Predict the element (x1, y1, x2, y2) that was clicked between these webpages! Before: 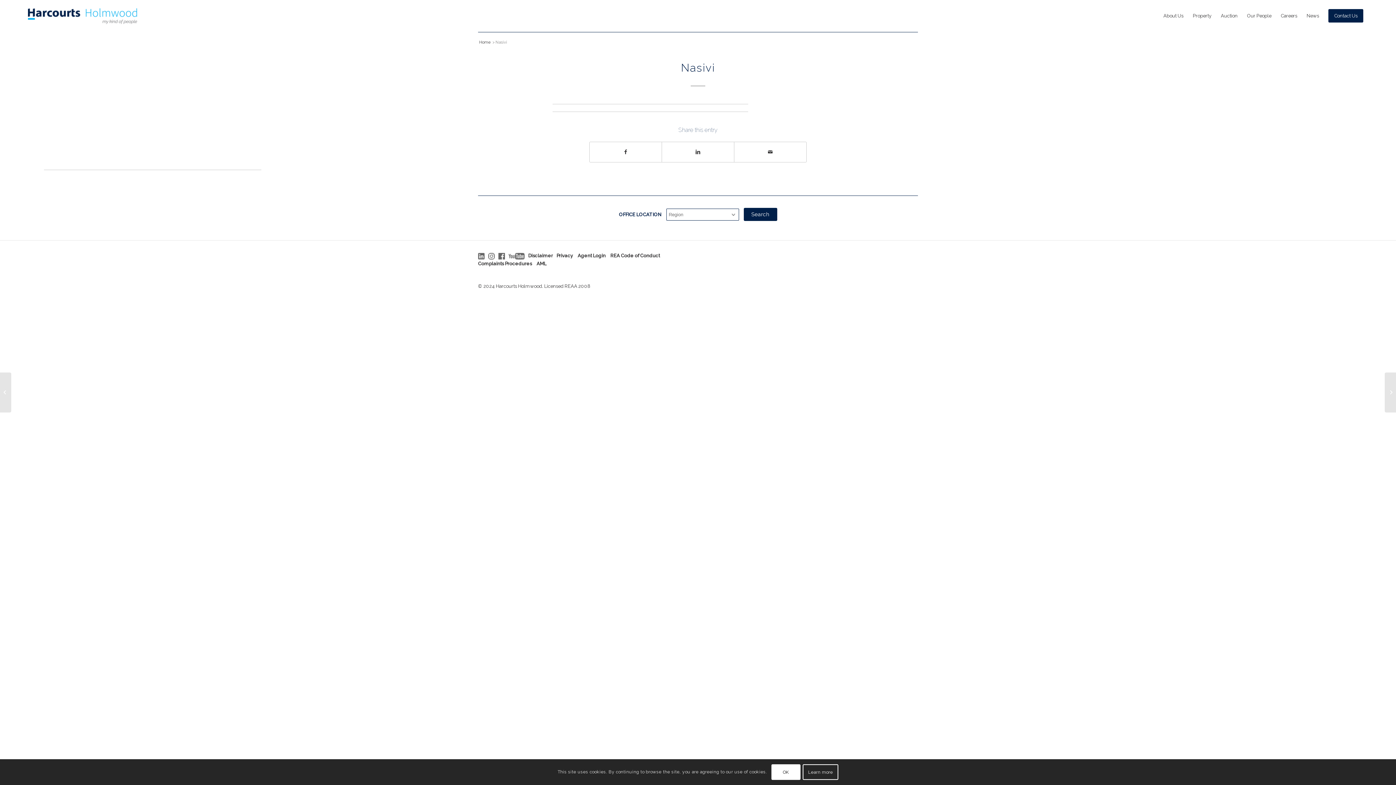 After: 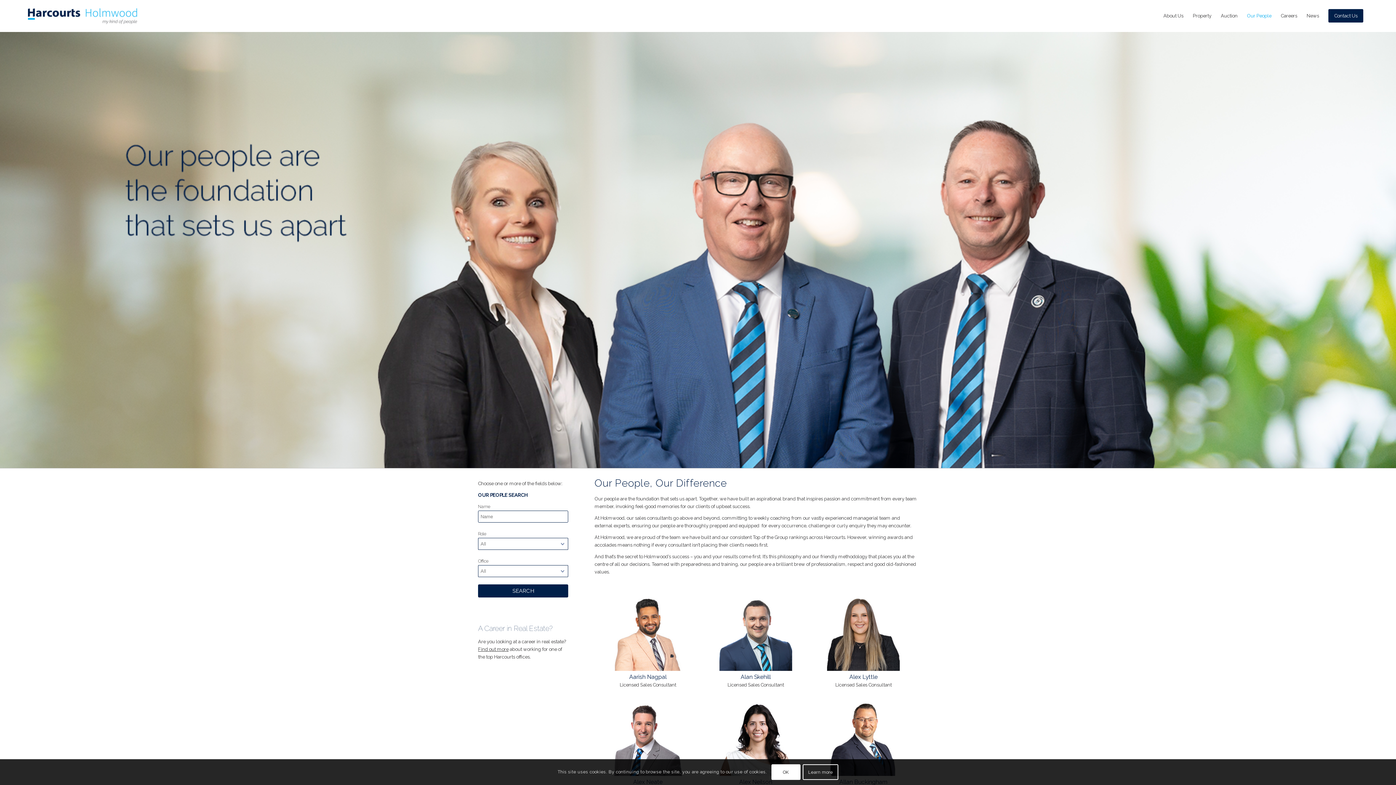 Action: label: Search bbox: (743, 208, 777, 221)